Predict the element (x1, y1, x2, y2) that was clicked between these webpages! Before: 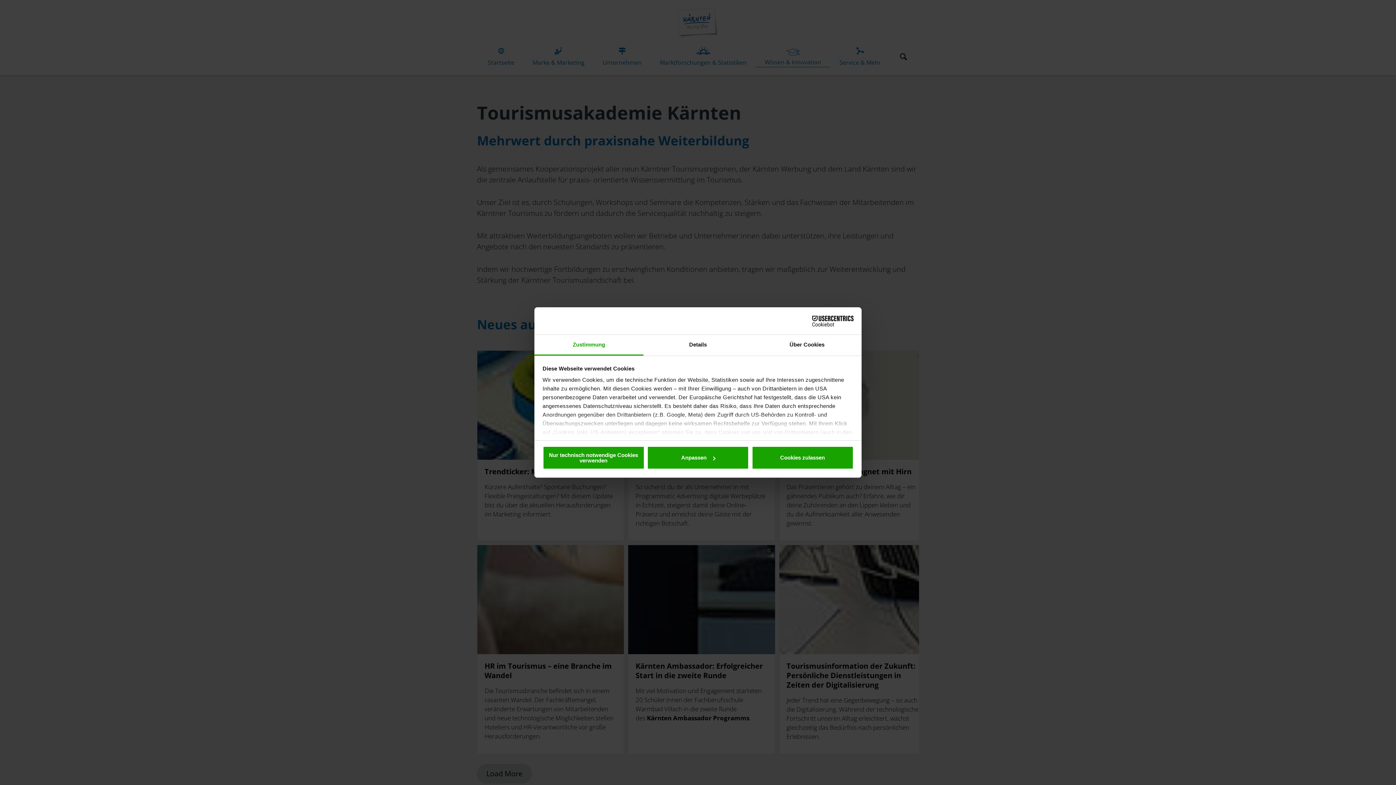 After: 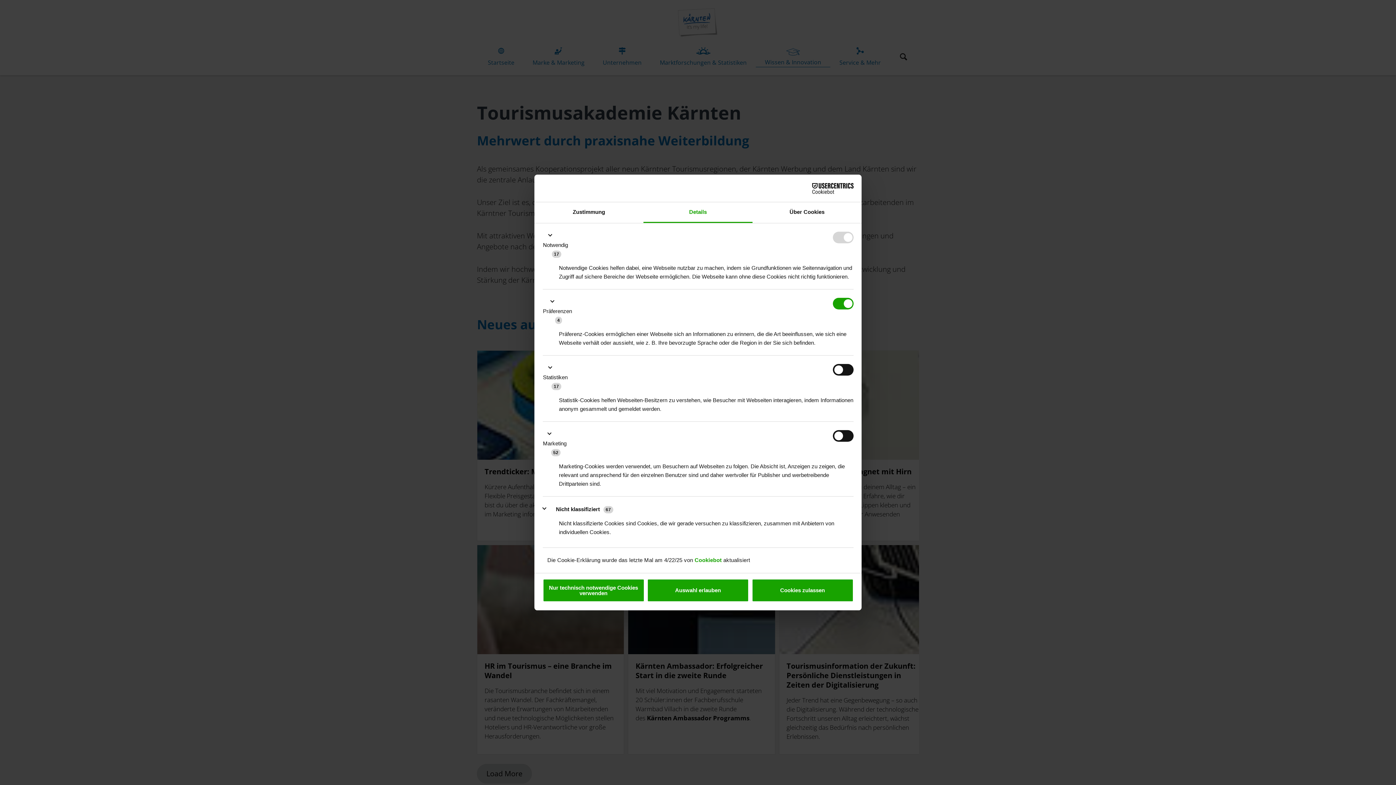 Action: label: Details bbox: (643, 335, 752, 355)